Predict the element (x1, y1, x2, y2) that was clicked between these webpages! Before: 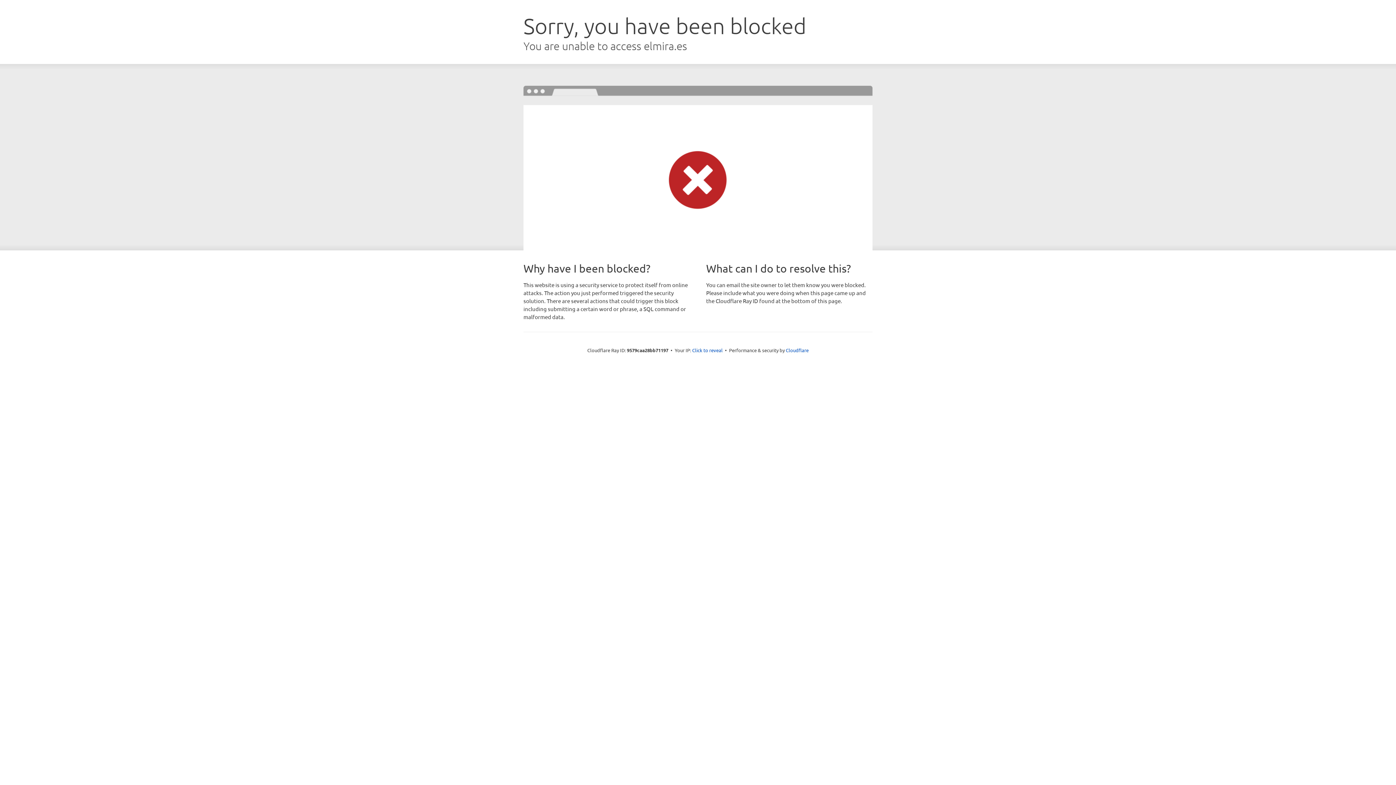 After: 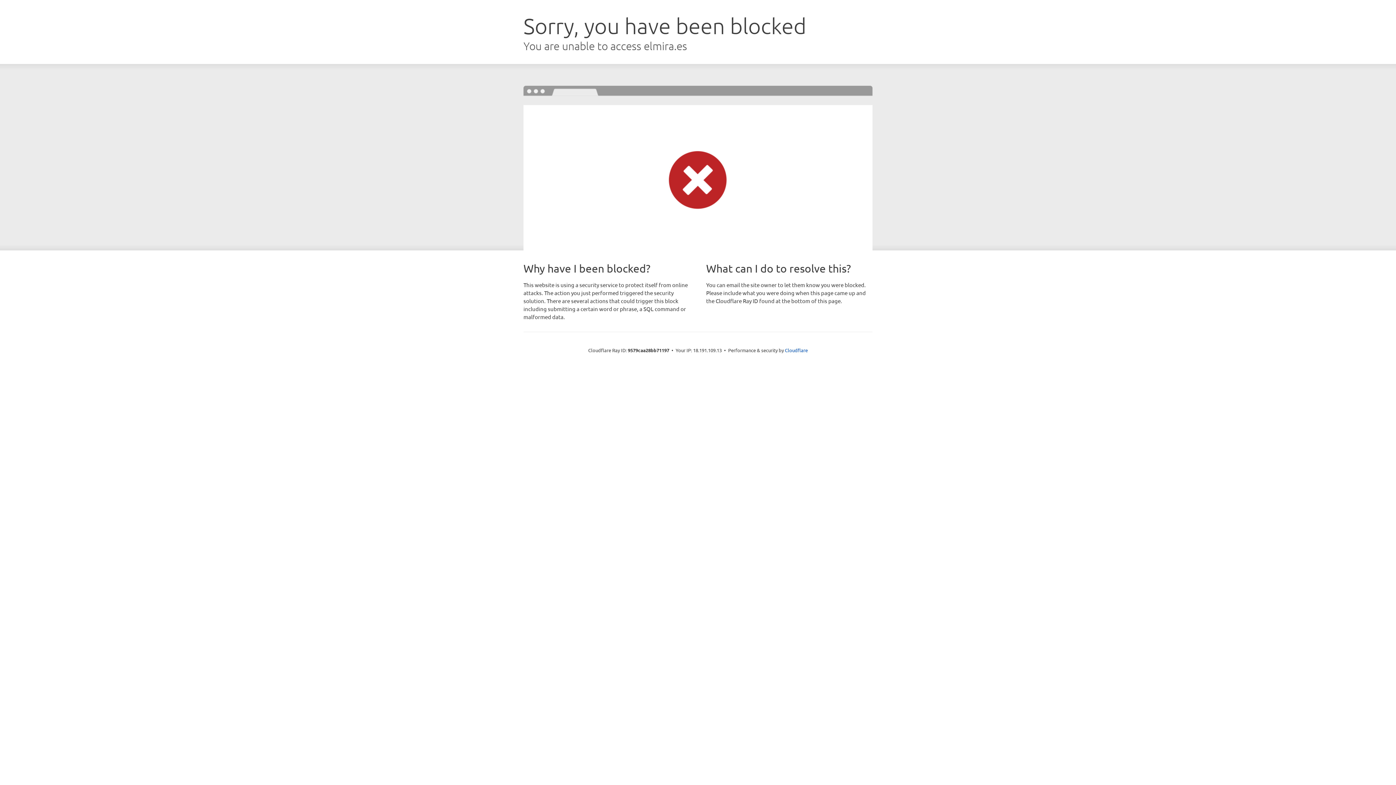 Action: bbox: (692, 346, 722, 353) label: Click to reveal